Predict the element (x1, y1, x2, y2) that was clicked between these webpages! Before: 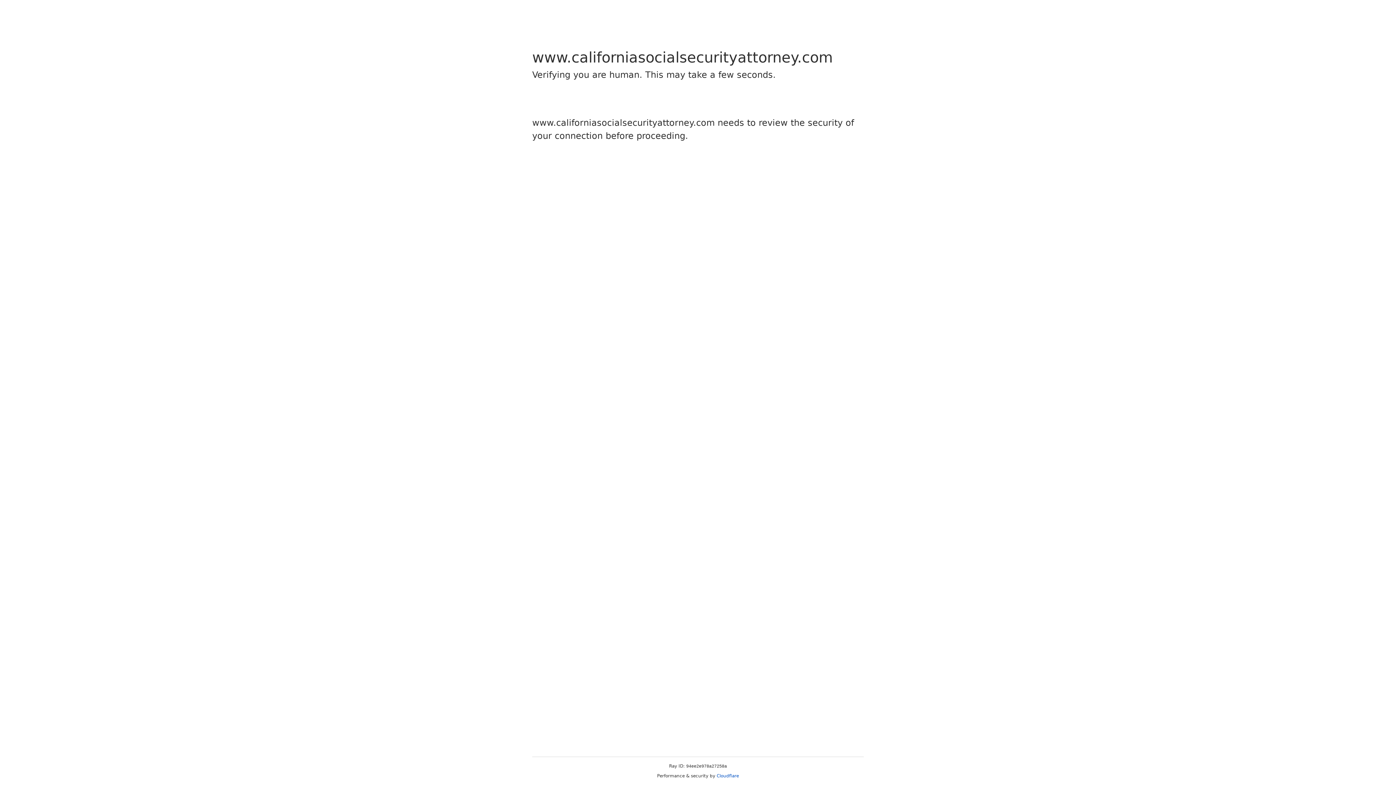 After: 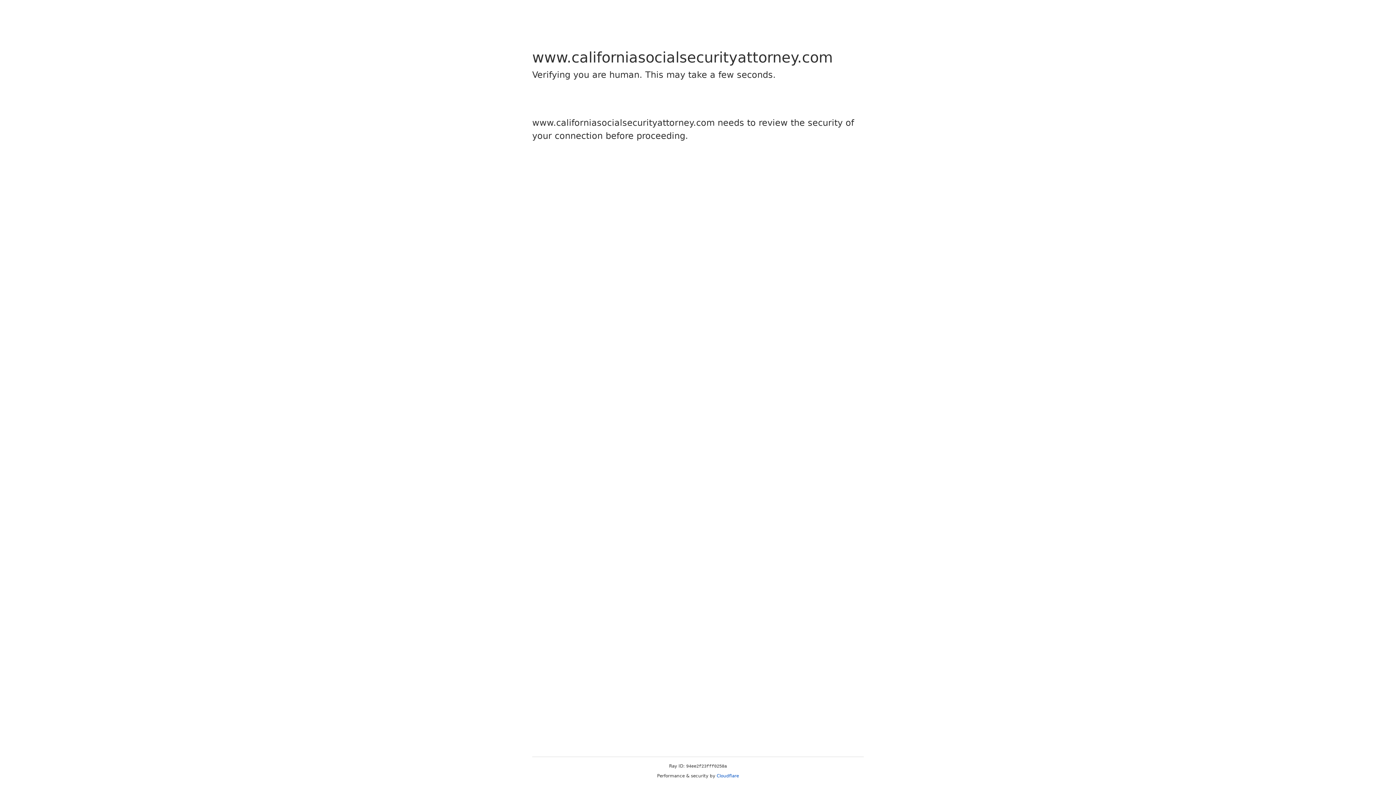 Action: bbox: (716, 773, 739, 778) label: Cloudflare